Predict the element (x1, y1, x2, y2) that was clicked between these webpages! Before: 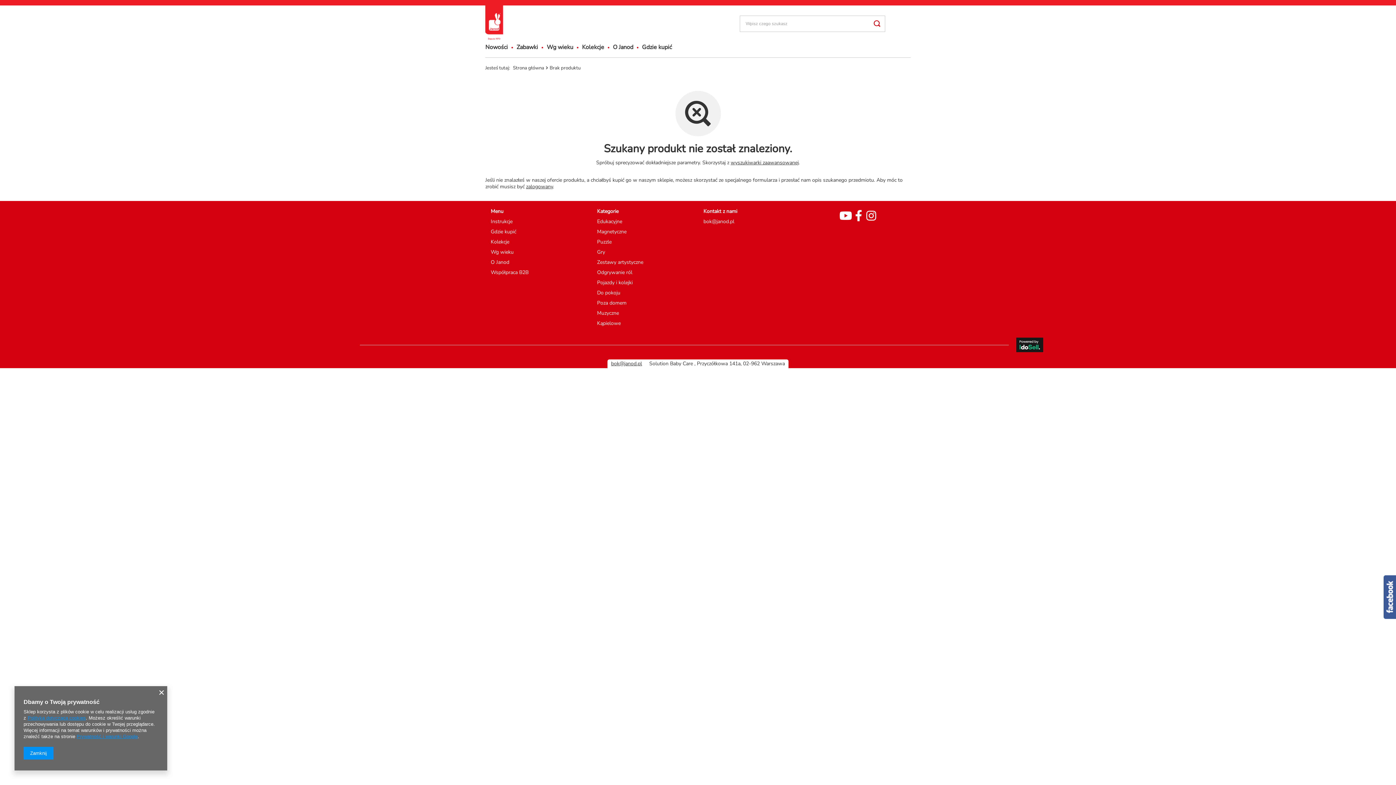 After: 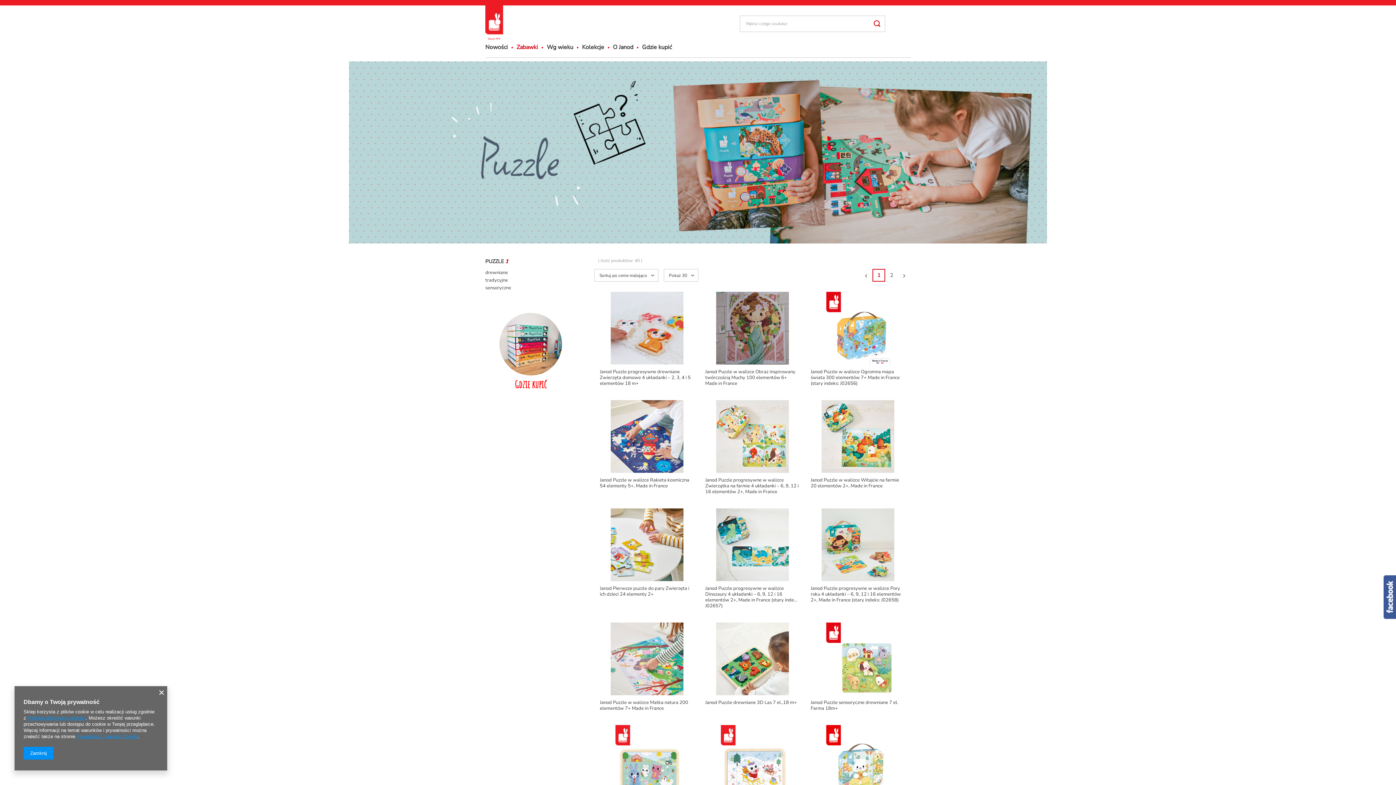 Action: bbox: (597, 238, 692, 245) label: Puzzle